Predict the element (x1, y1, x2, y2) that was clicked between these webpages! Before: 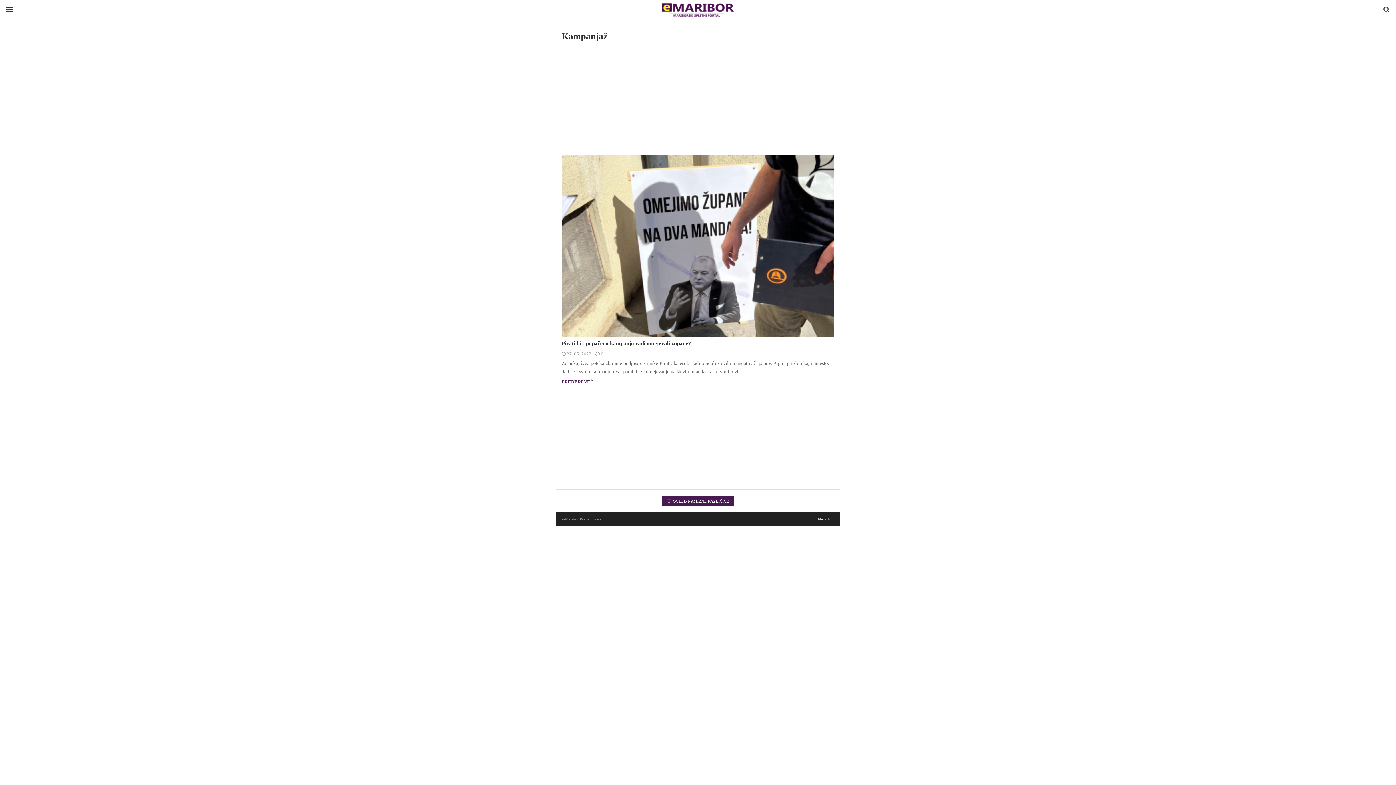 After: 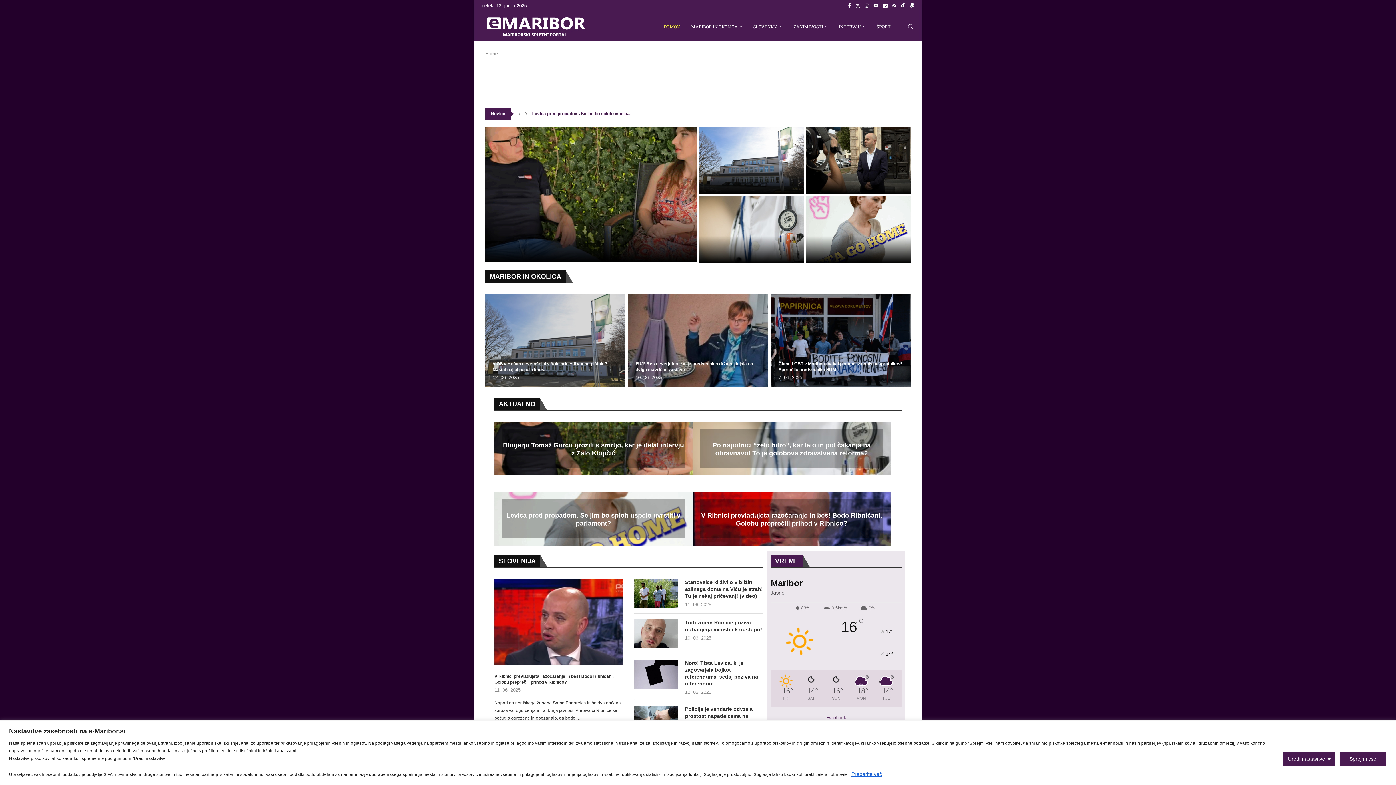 Action: bbox: (662, 495, 734, 506) label:  OGLED NAMIZNE RAZLIČICE